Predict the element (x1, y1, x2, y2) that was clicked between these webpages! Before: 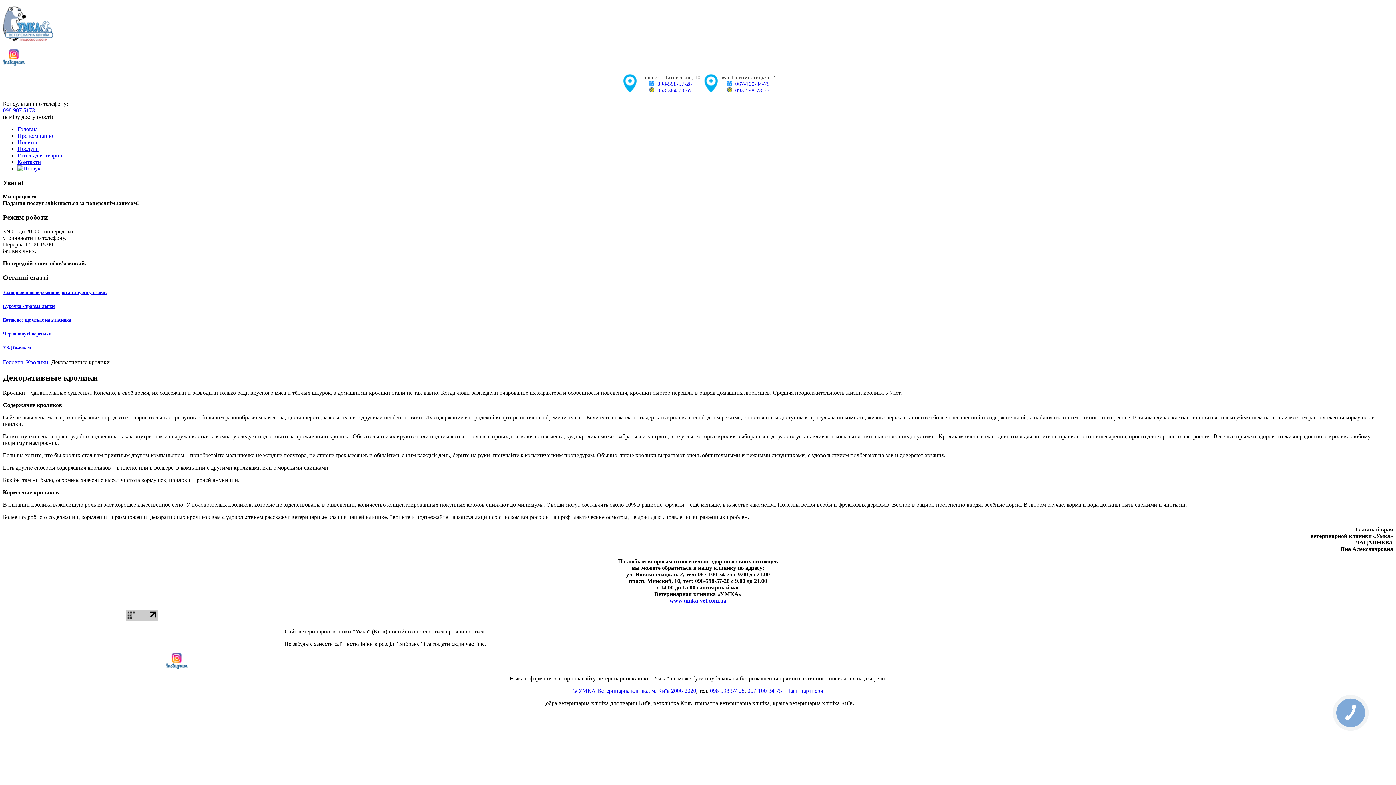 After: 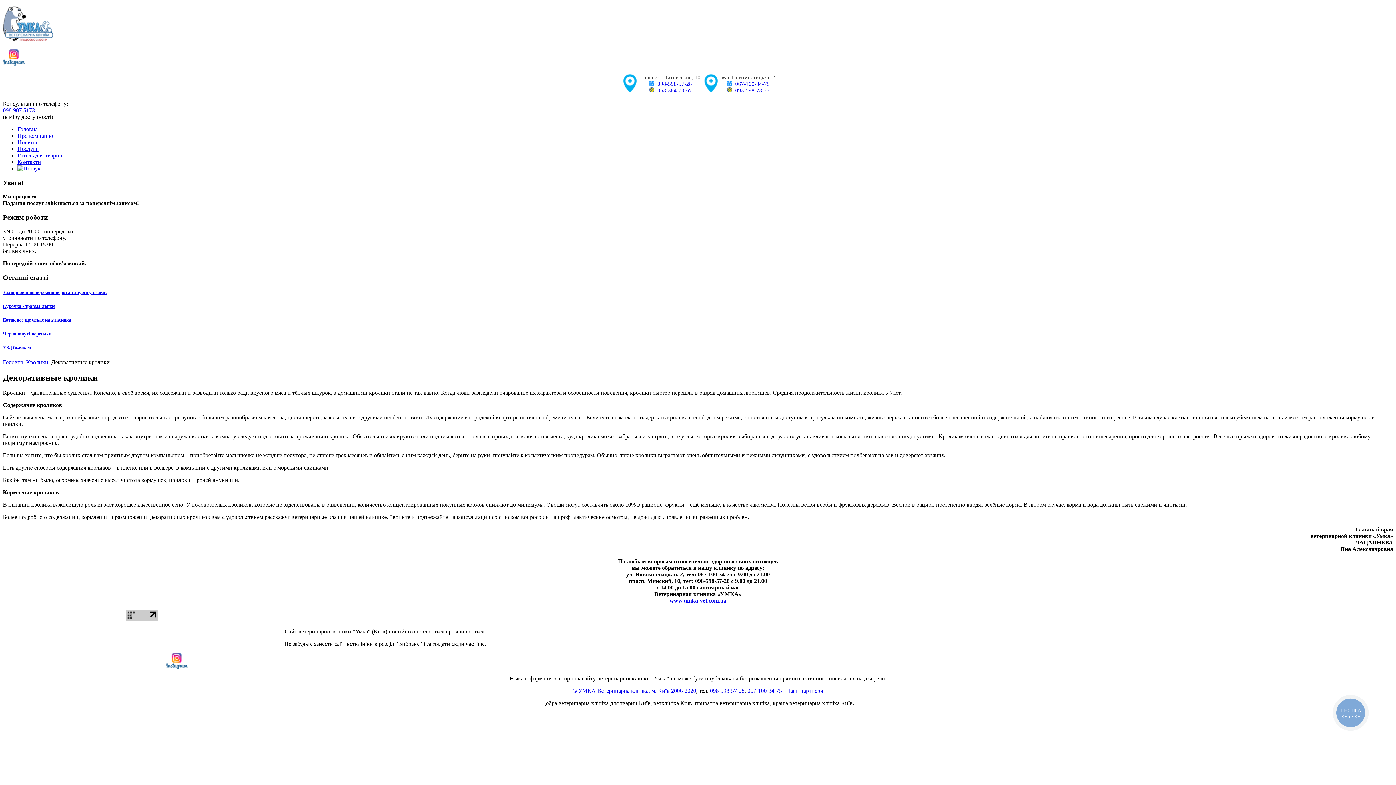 Action: label:  063-384-73-67 bbox: (649, 87, 692, 93)